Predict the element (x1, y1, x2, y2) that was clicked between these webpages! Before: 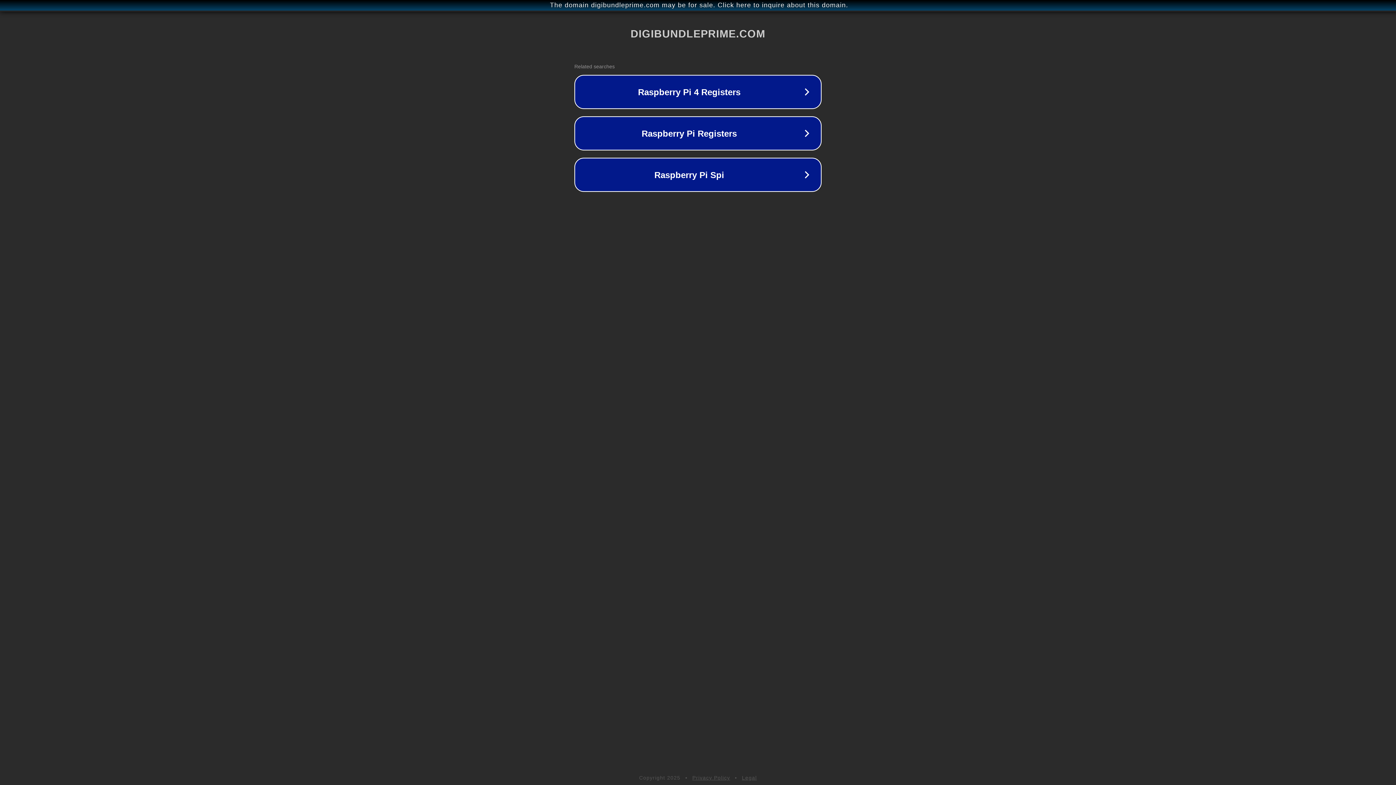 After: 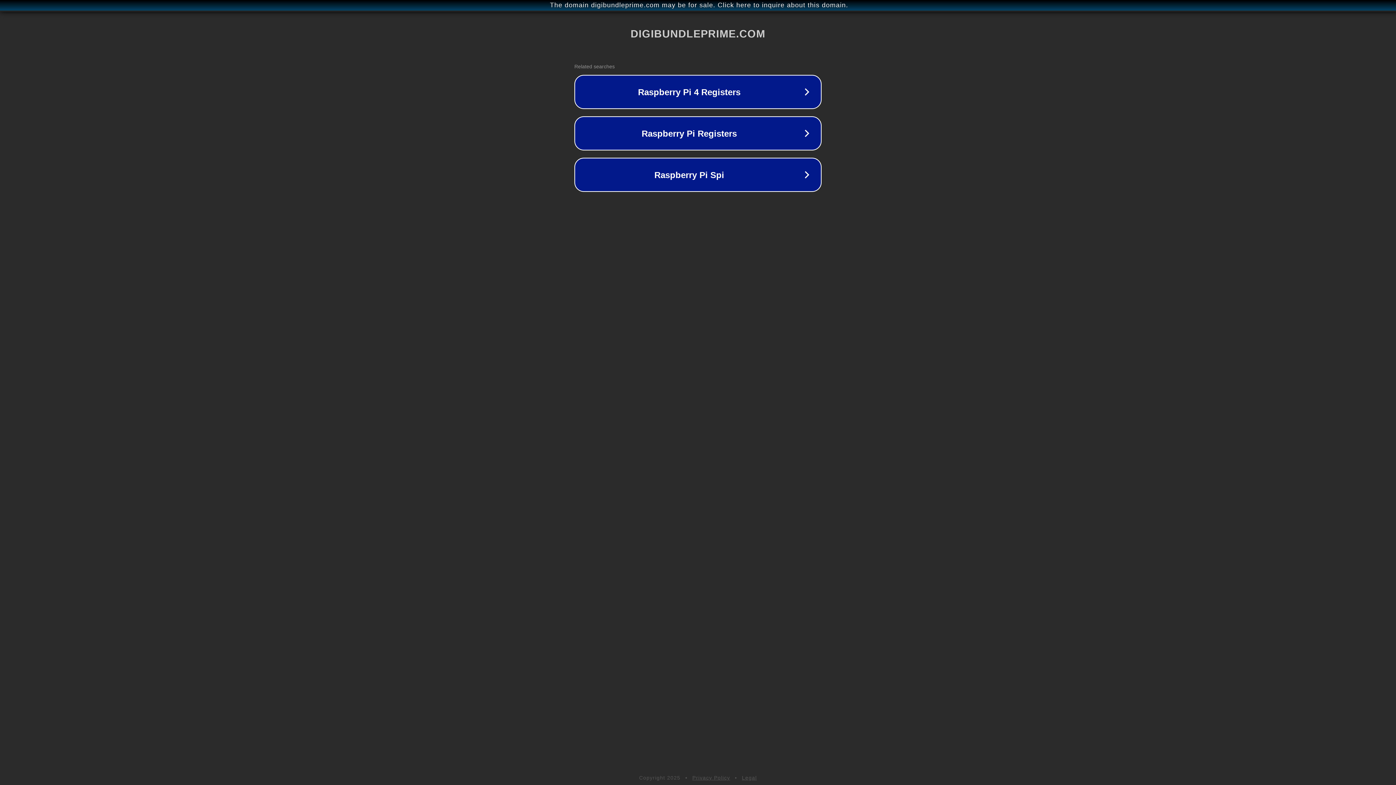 Action: bbox: (742, 775, 757, 781) label: Legal